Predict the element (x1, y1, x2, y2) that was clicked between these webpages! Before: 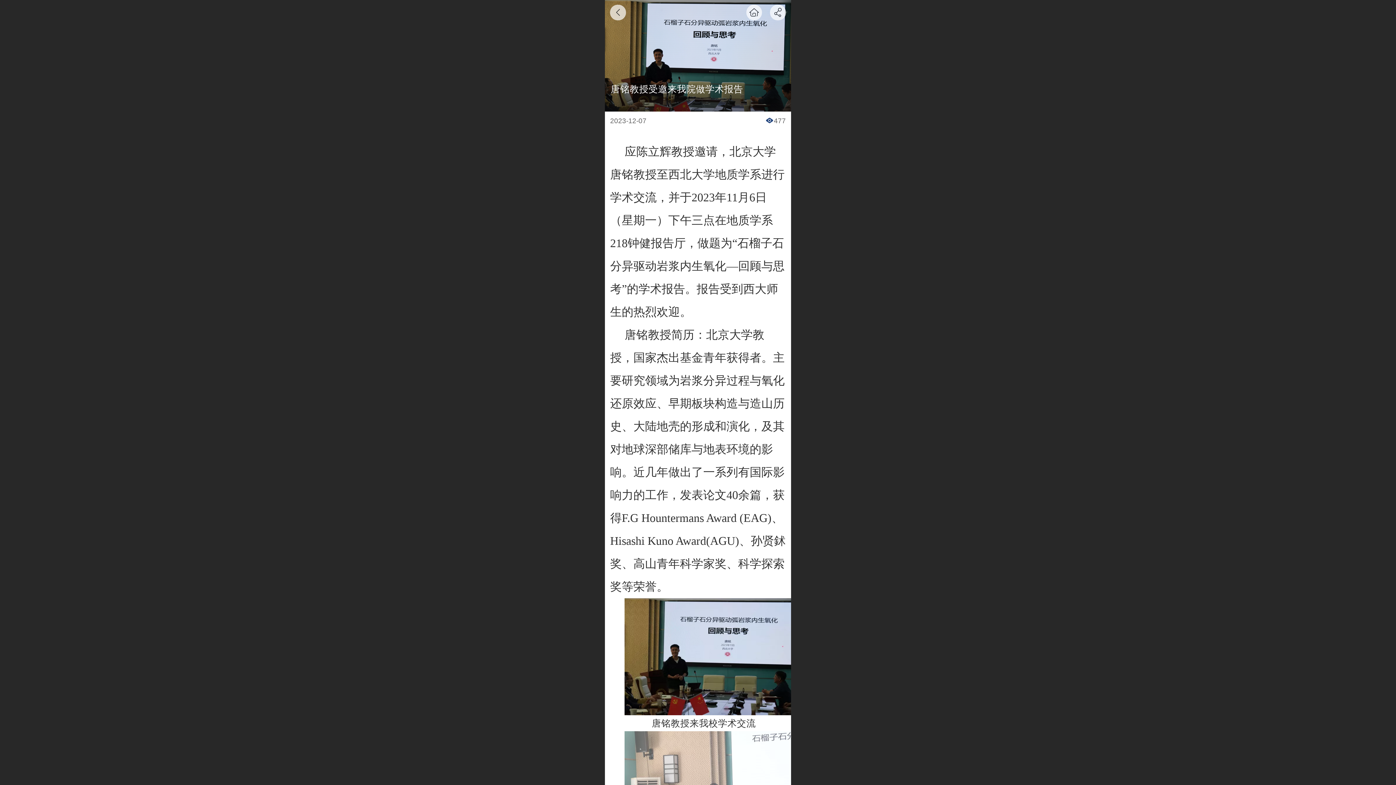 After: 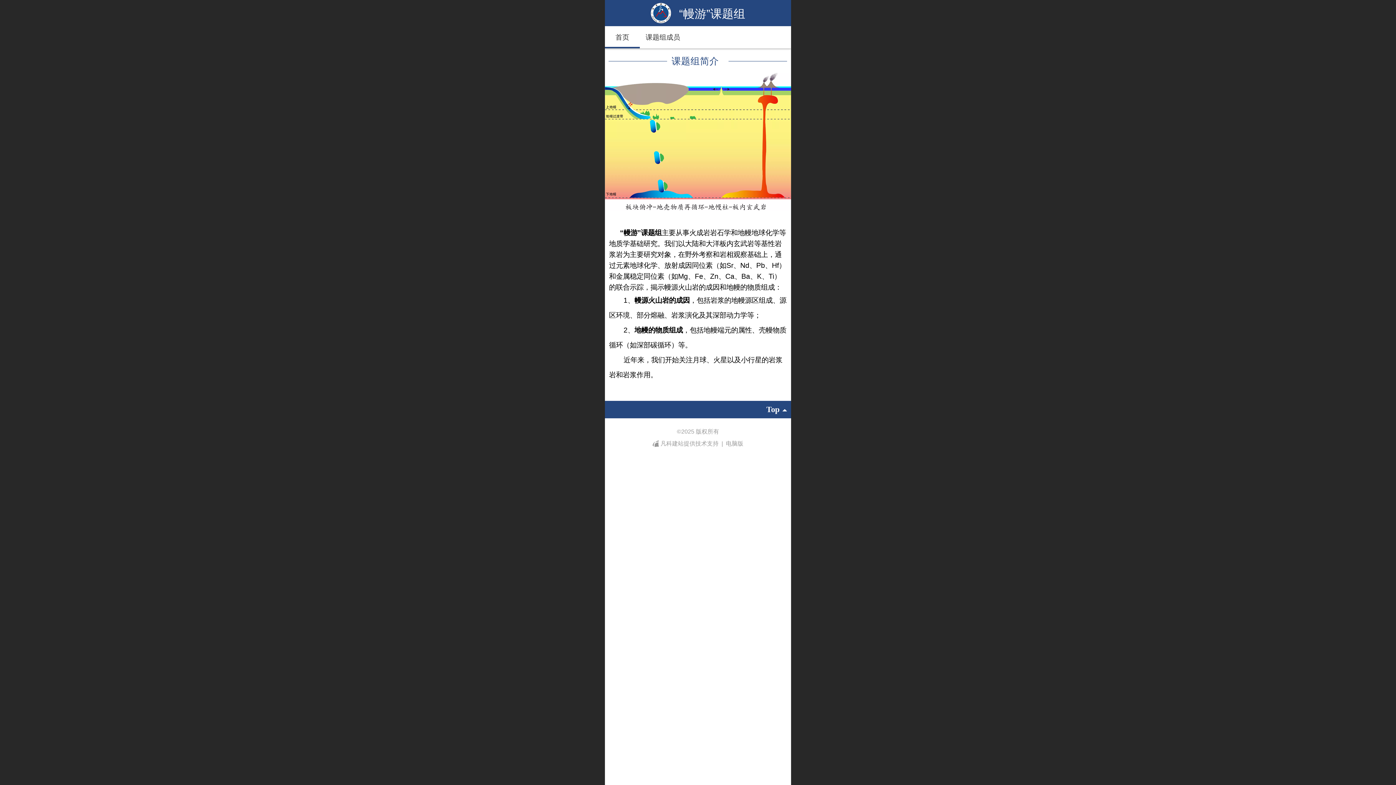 Action: bbox: (746, 4, 762, 20)